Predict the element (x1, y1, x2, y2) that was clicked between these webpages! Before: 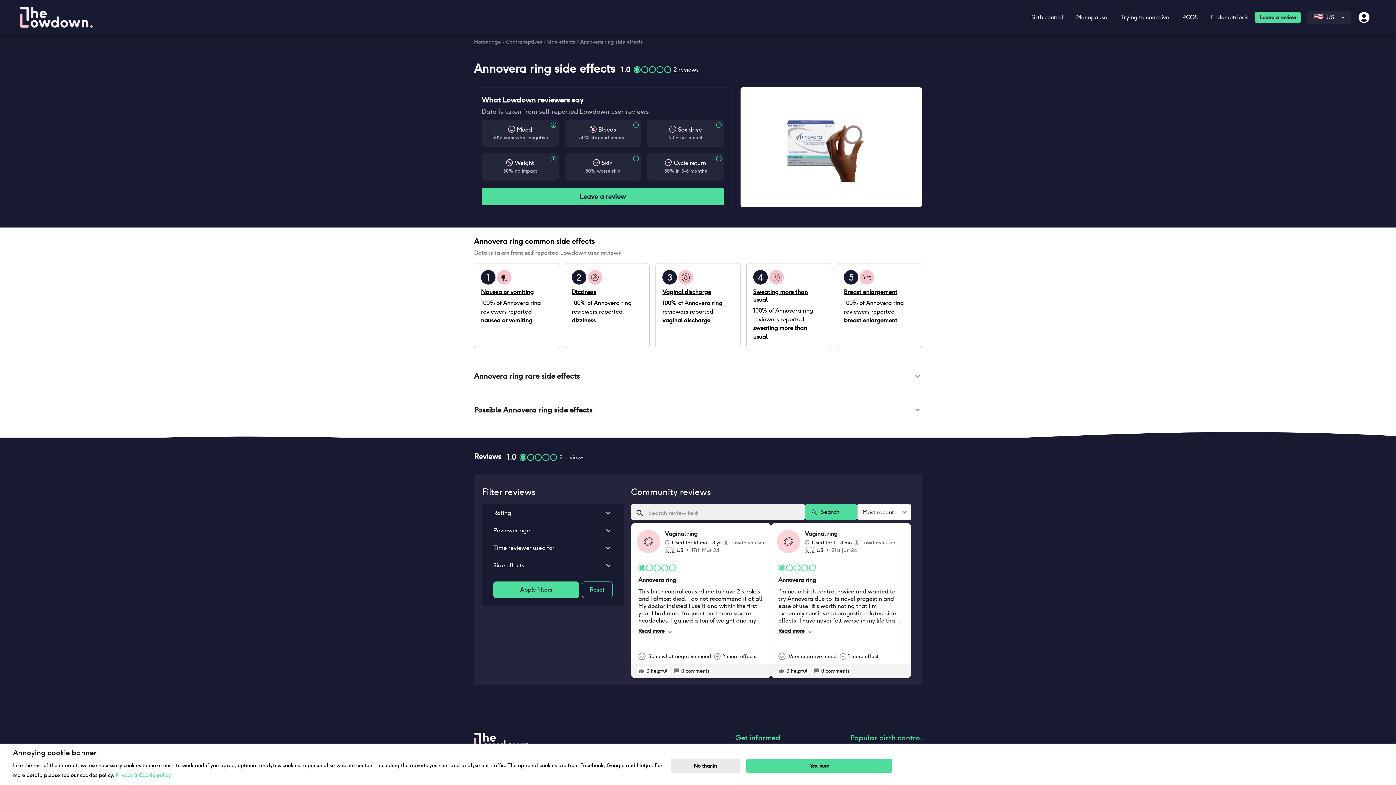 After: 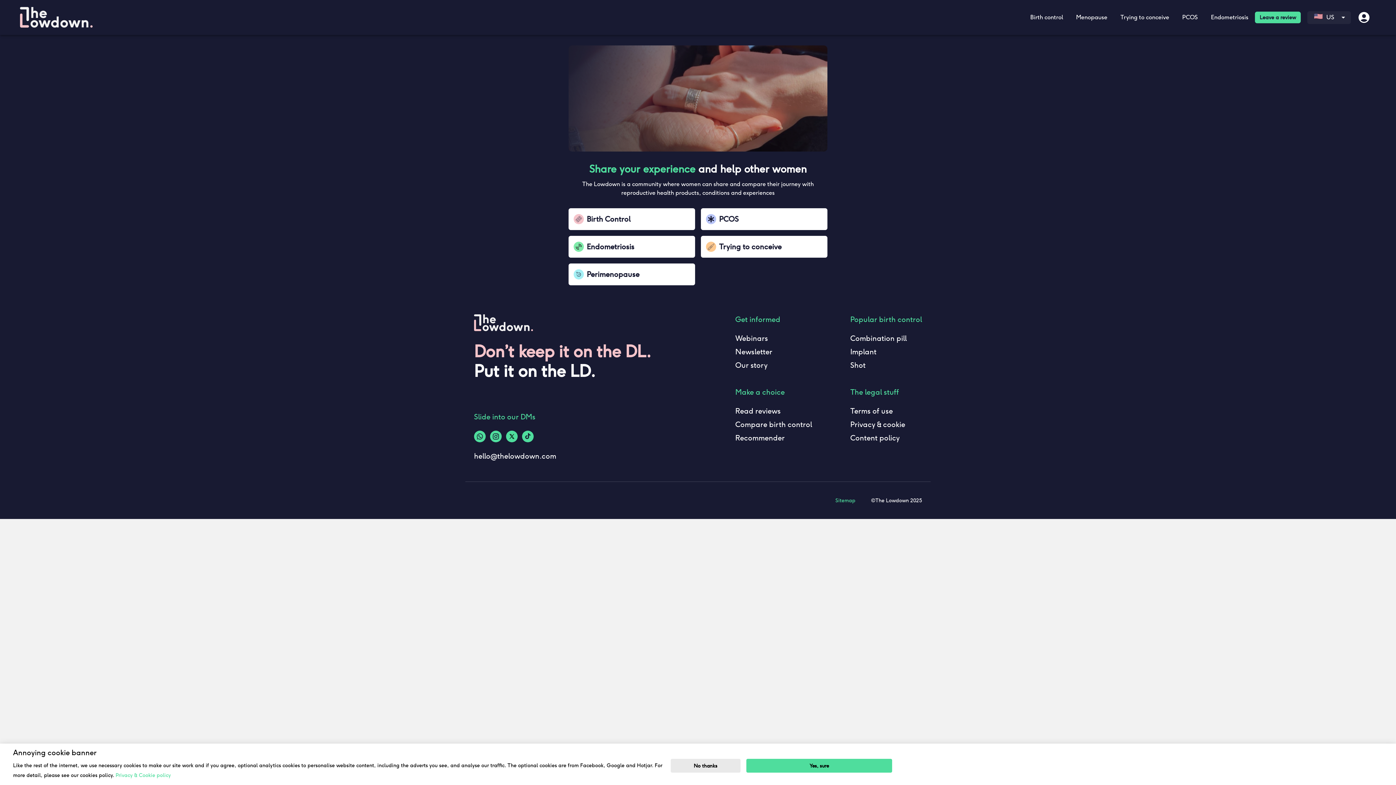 Action: label: Leave a review bbox: (481, 188, 724, 205)